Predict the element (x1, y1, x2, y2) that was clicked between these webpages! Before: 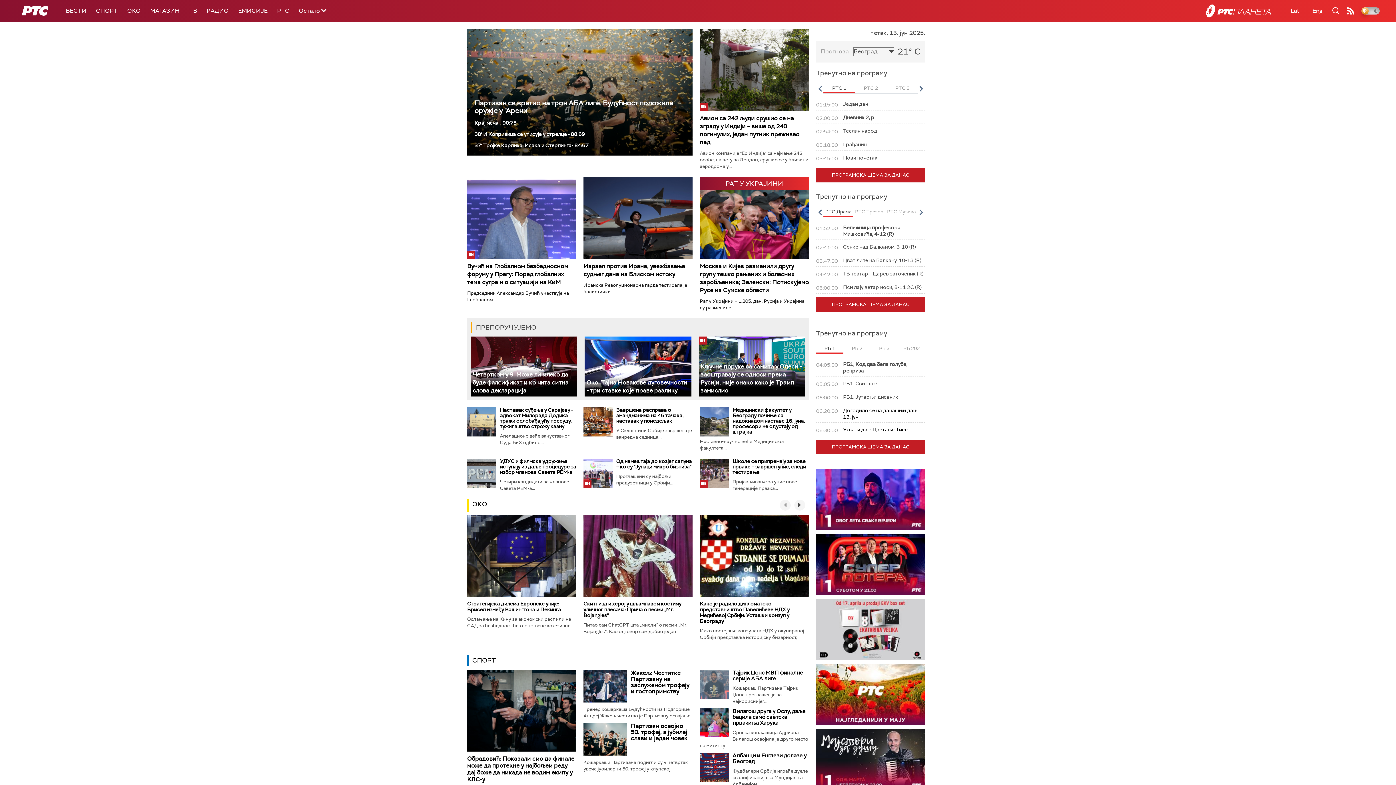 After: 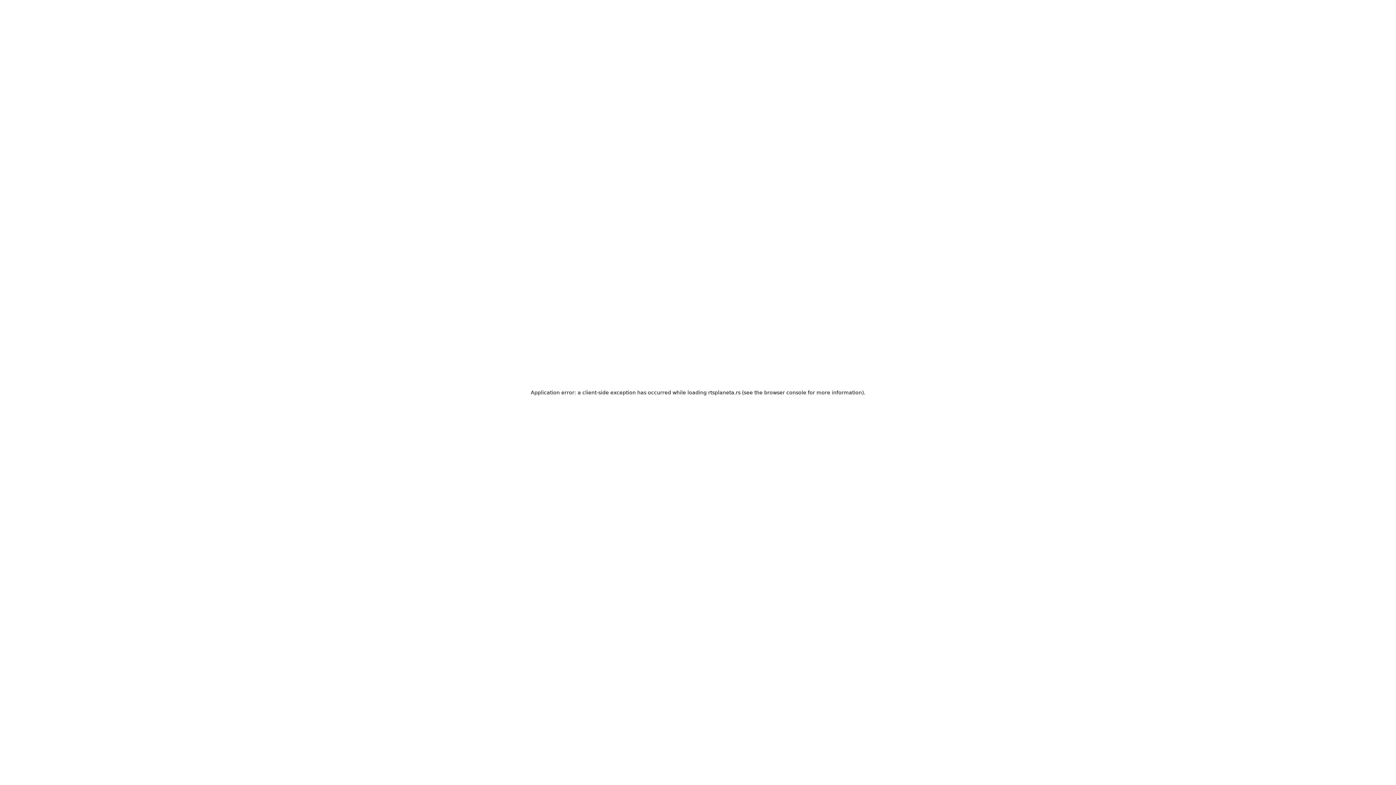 Action: bbox: (1193, 0, 1284, 21)